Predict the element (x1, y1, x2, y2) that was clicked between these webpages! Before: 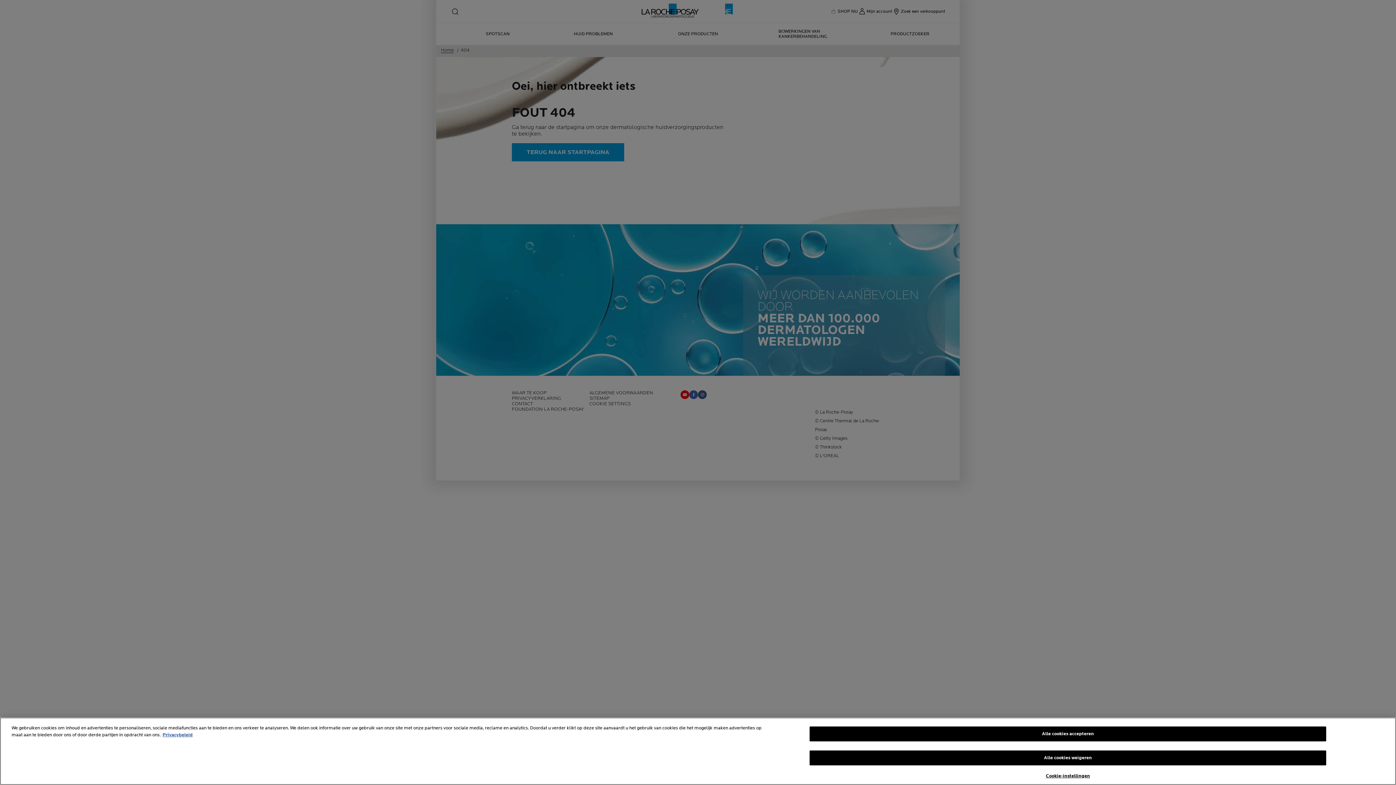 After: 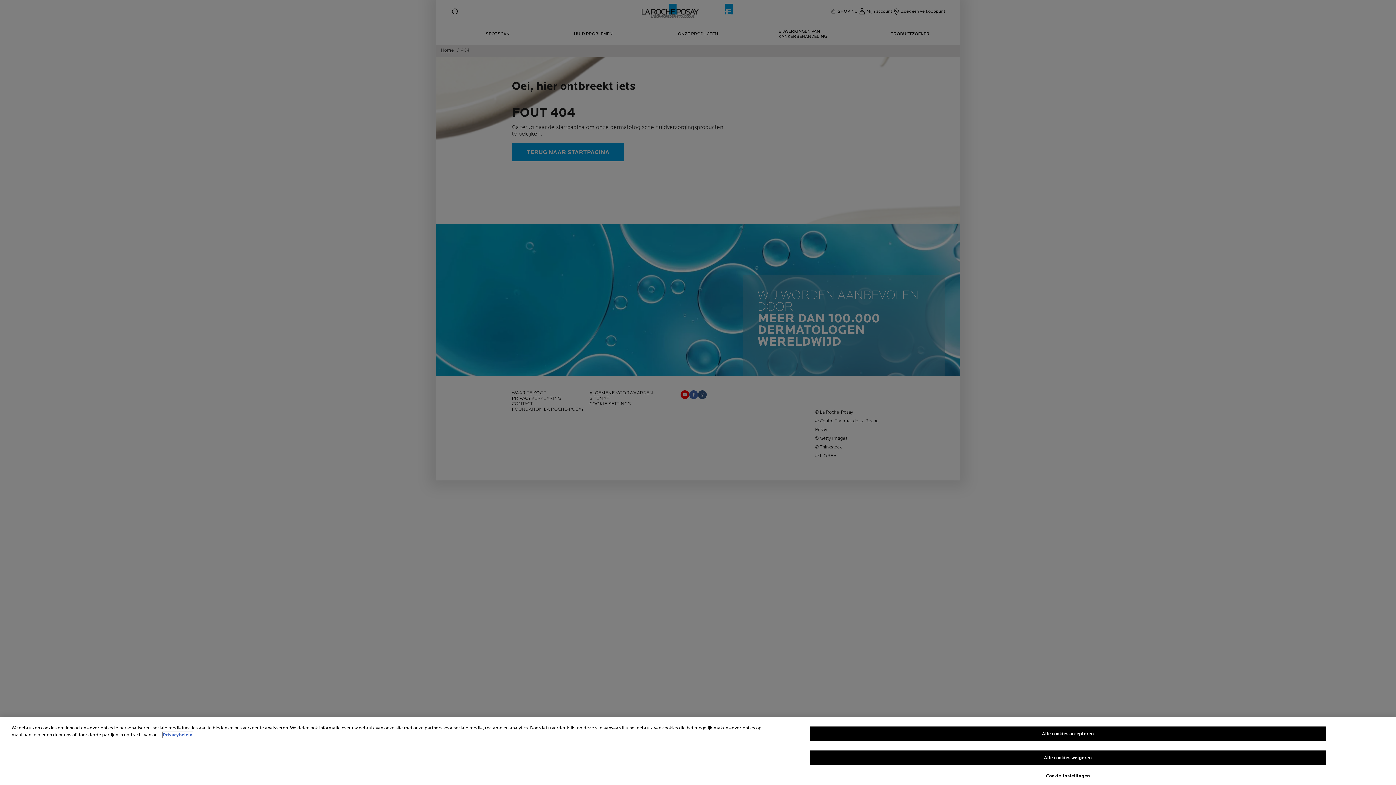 Action: bbox: (162, 732, 192, 738) label: Meer informatie over uw privacy, opent in een nieuw tabblad